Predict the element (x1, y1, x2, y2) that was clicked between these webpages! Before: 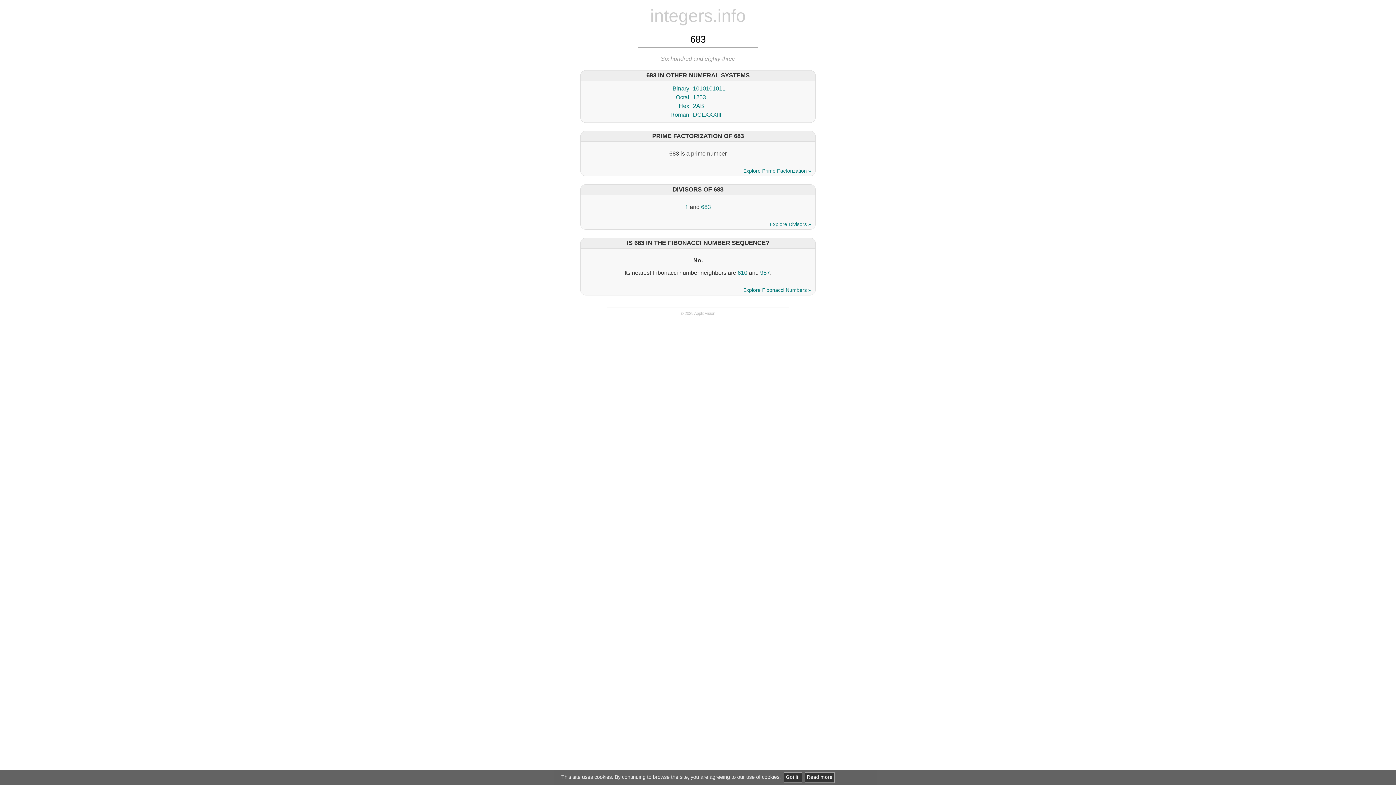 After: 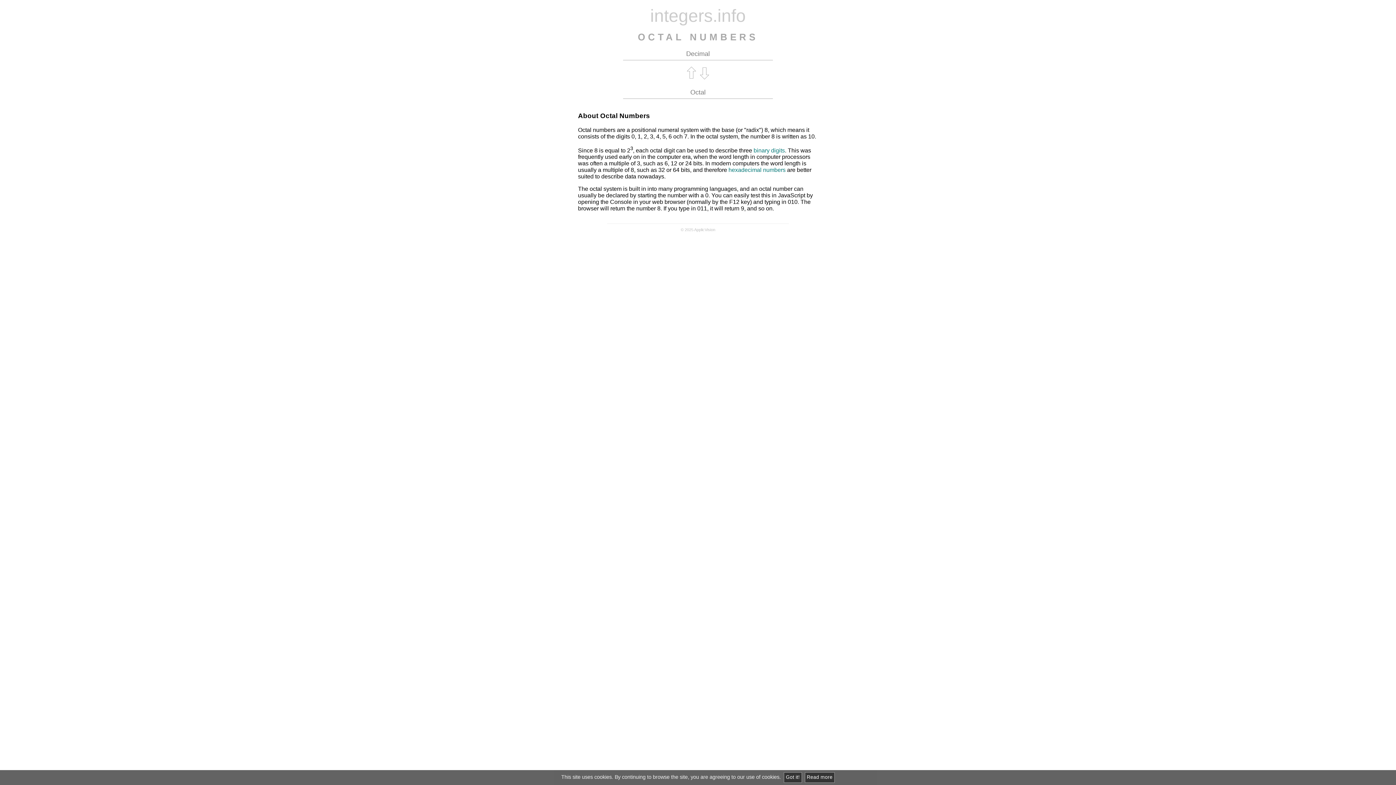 Action: bbox: (675, 94, 689, 100) label: Octal